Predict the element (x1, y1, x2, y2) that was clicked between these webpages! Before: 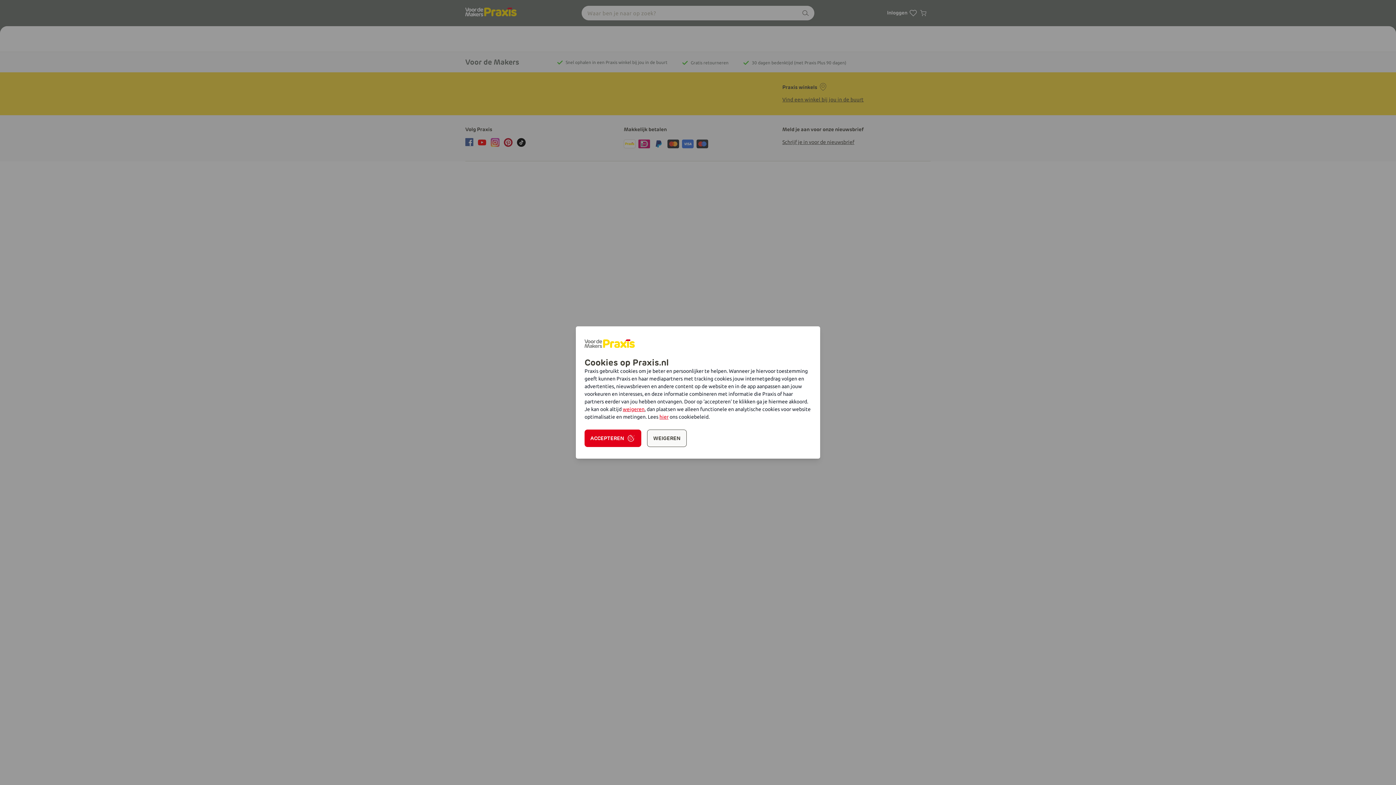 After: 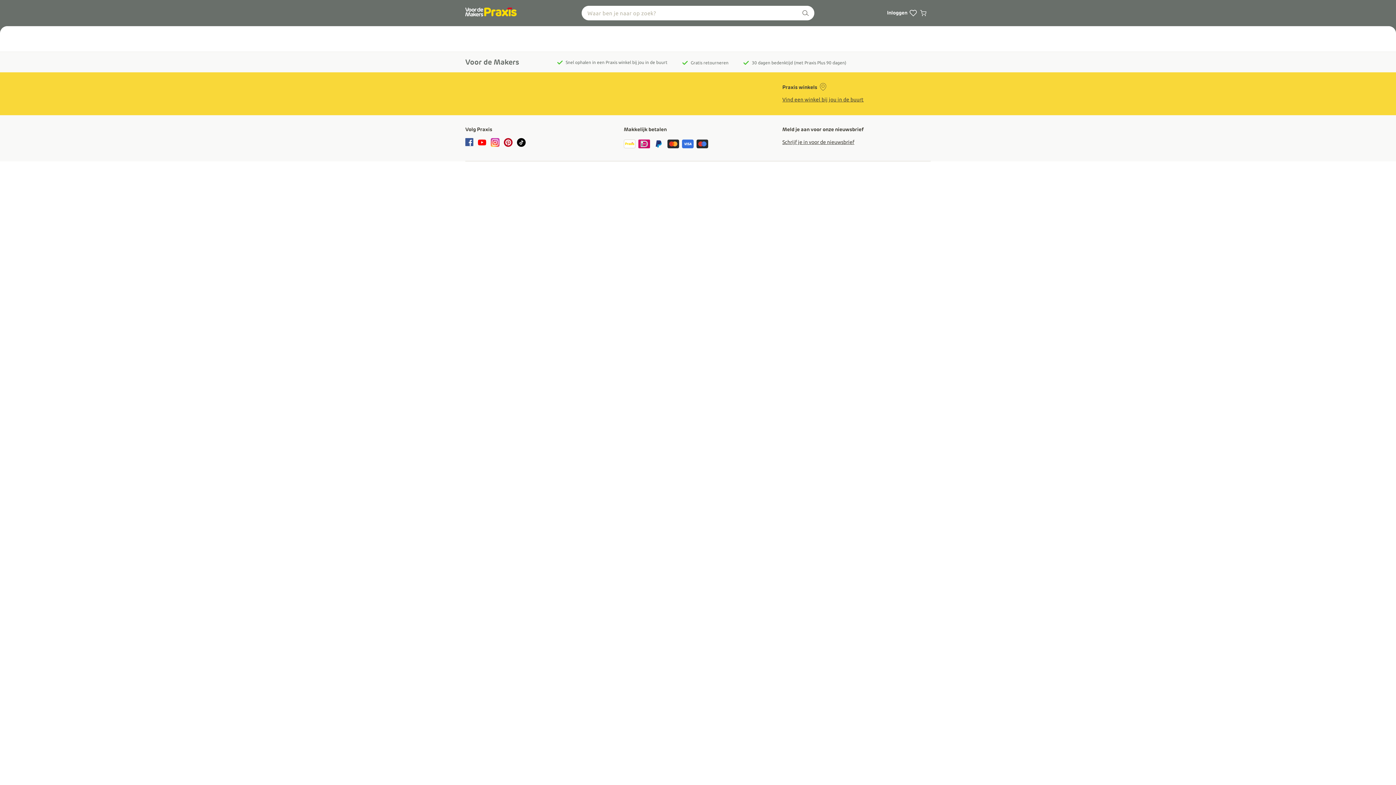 Action: label: ACCEPTEREN bbox: (584, 429, 641, 447)